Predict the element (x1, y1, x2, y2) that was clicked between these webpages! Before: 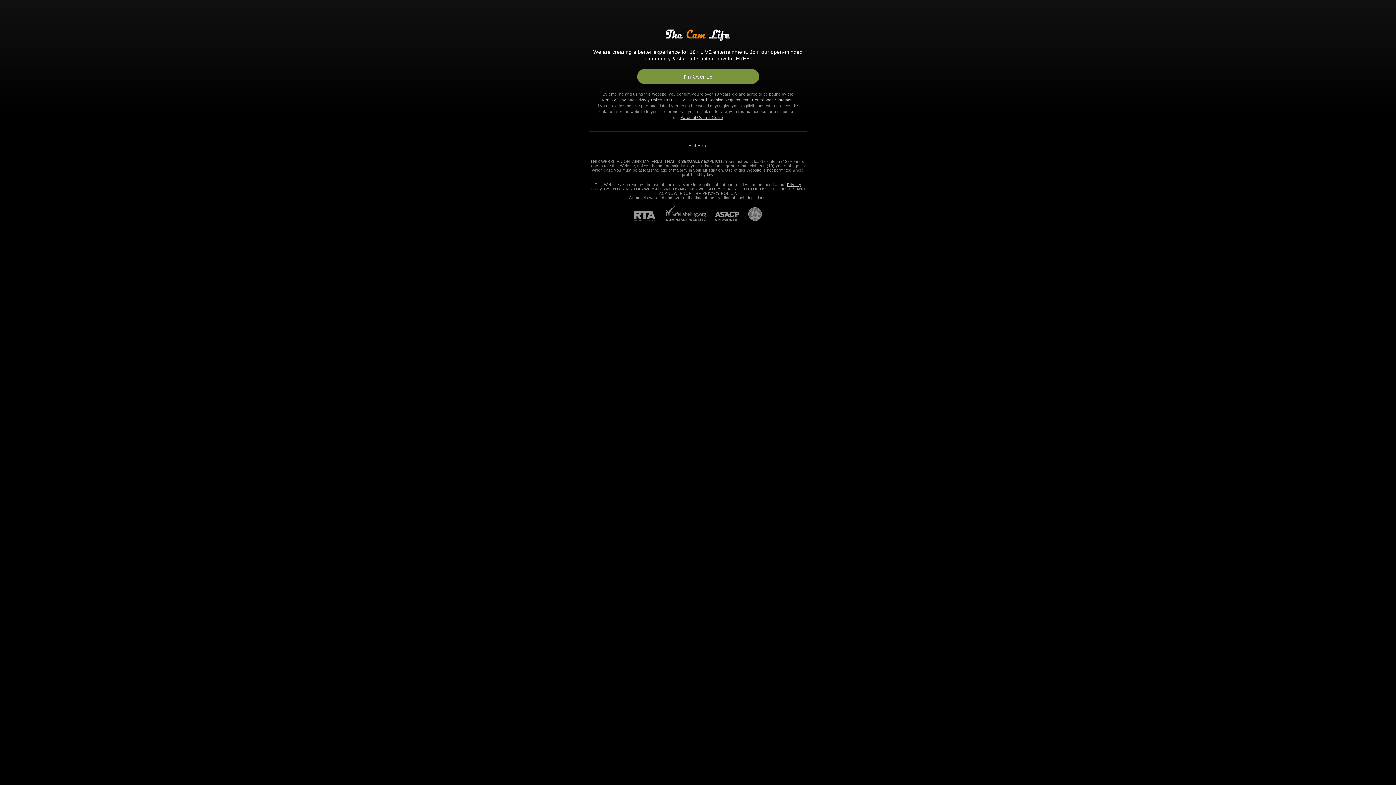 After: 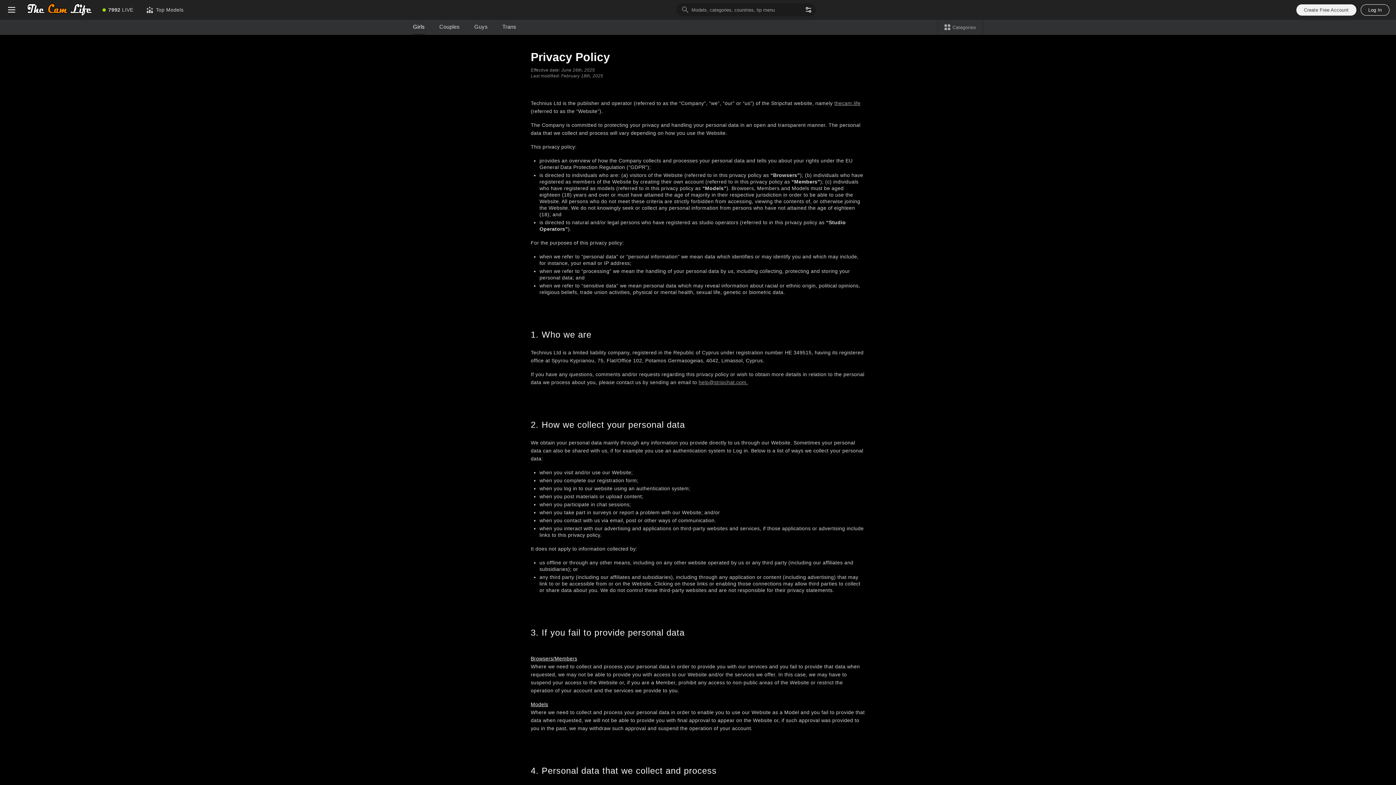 Action: bbox: (635, 97, 662, 102) label: Privacy Policy